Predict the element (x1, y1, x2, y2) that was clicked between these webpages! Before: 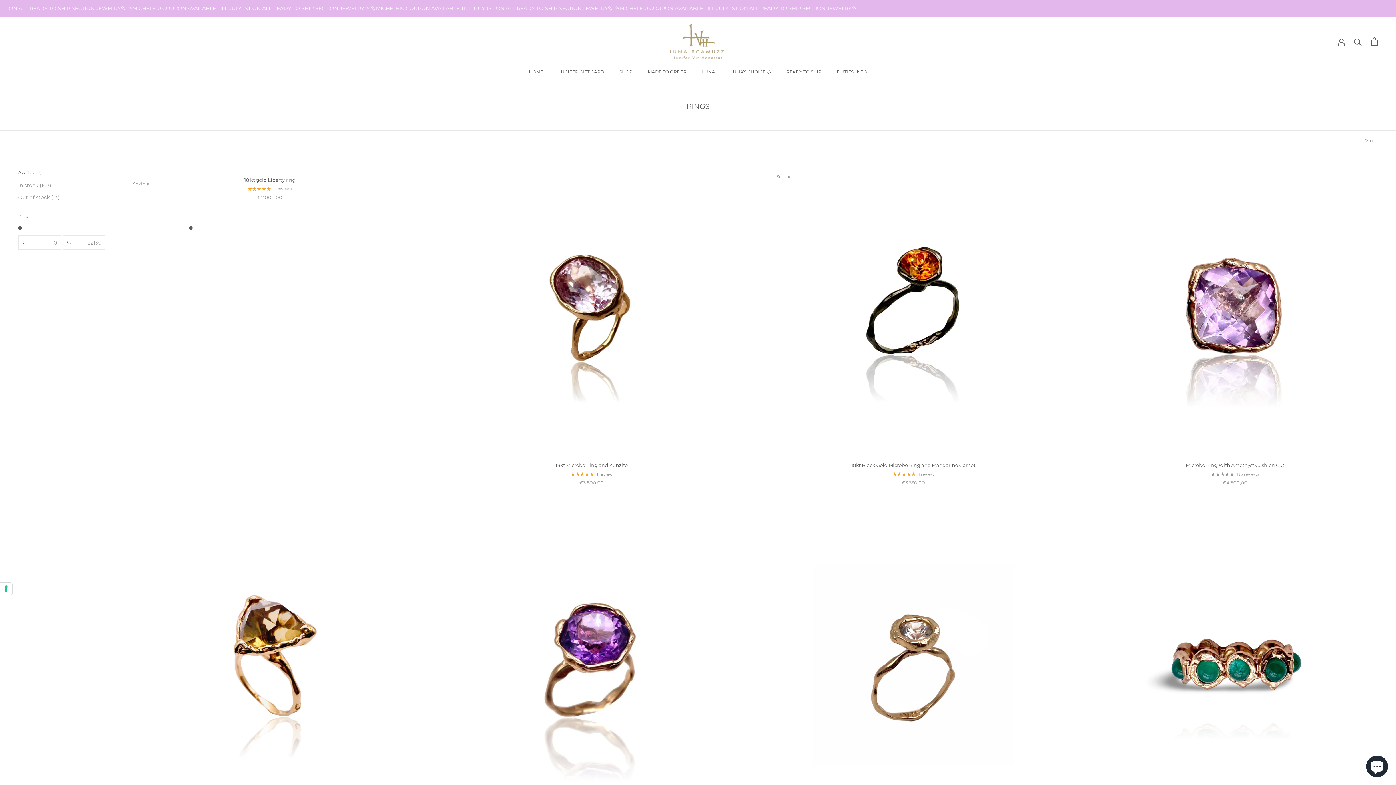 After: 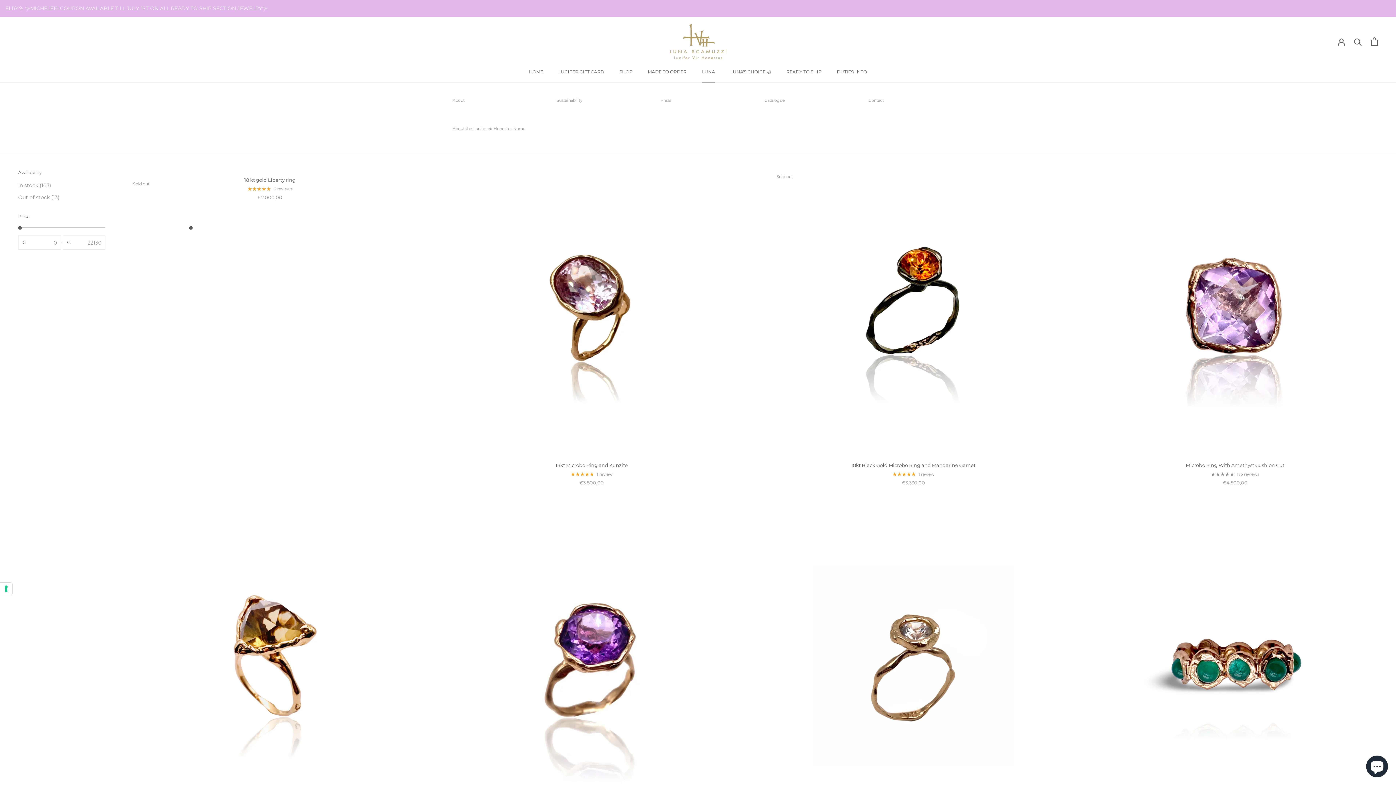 Action: label: LUNA
LUNA bbox: (702, 69, 715, 74)